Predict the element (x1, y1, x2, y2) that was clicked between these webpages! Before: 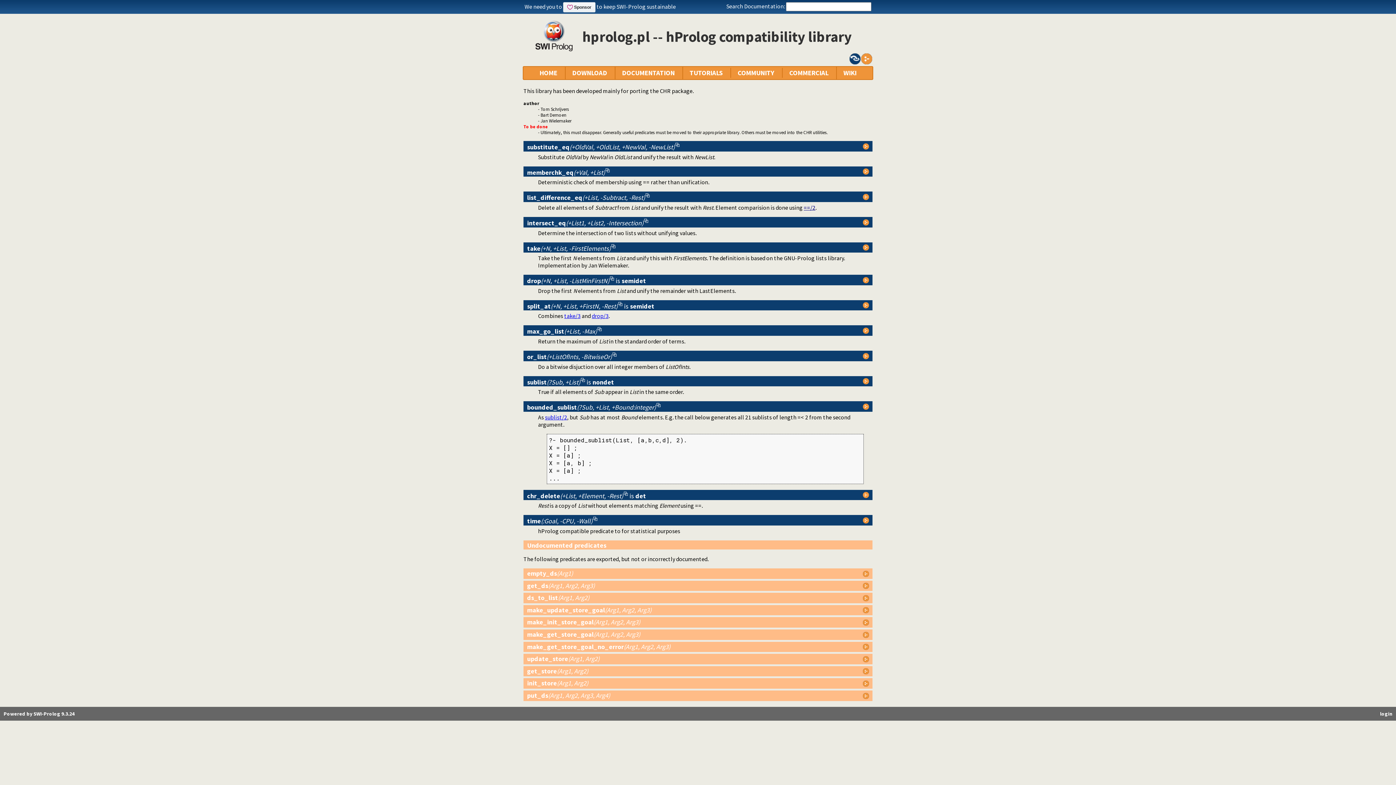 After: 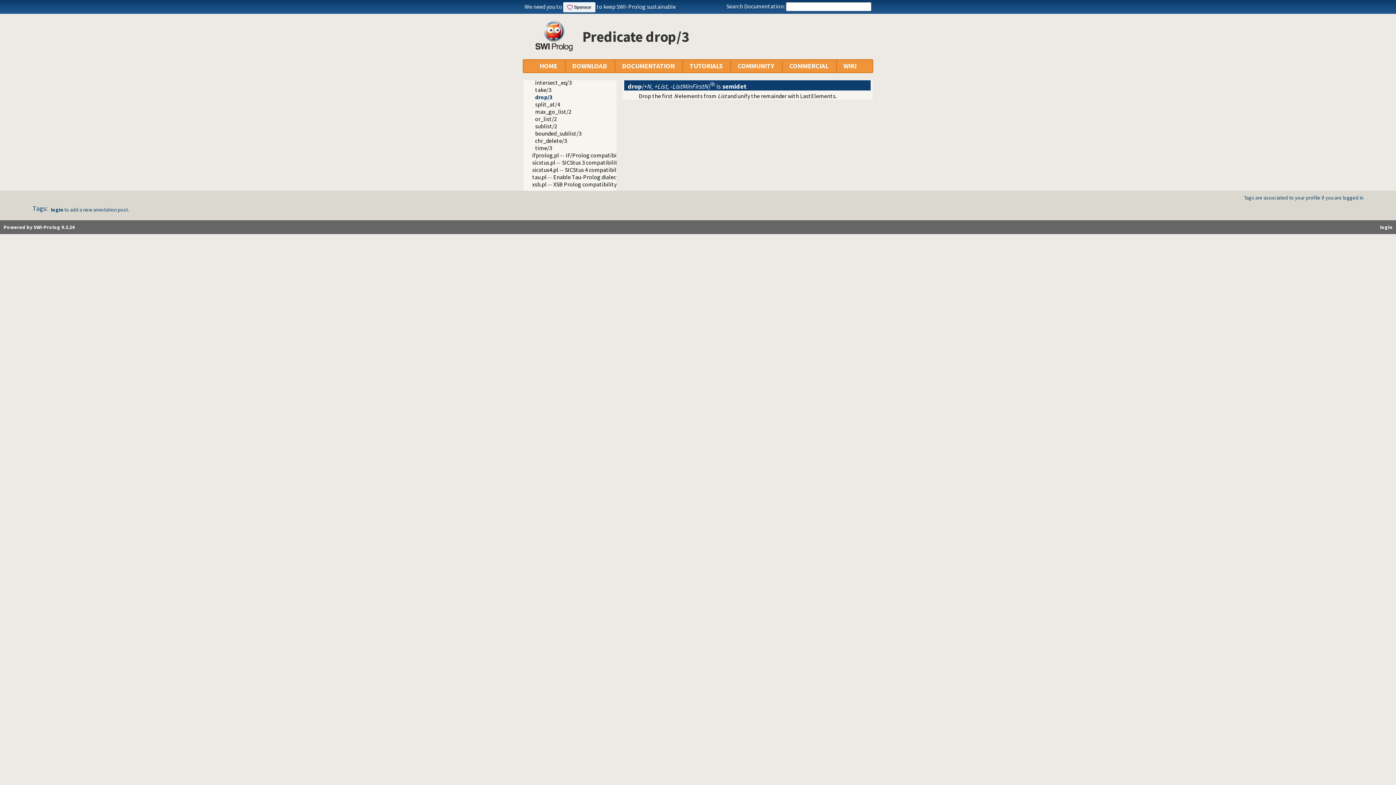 Action: bbox: (592, 312, 608, 319) label: drop/3